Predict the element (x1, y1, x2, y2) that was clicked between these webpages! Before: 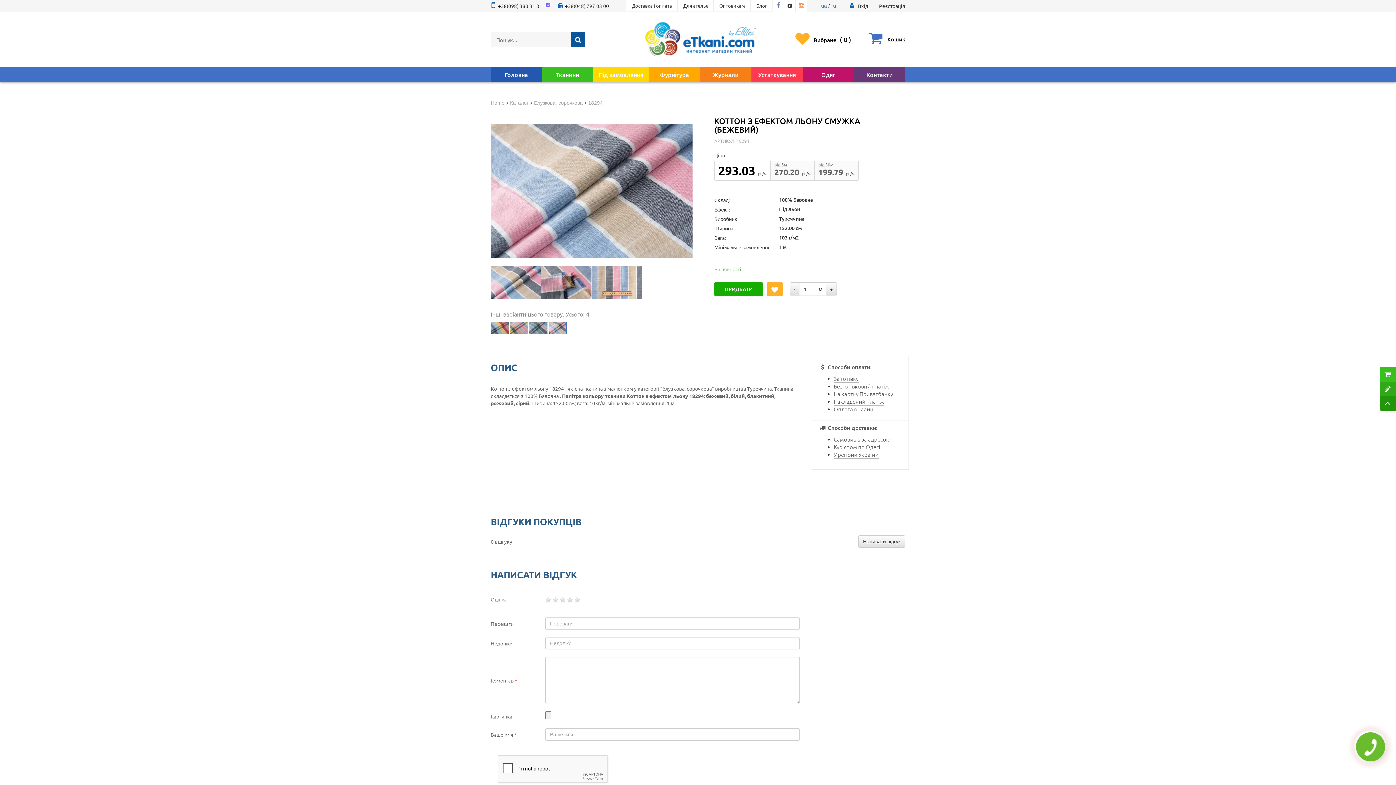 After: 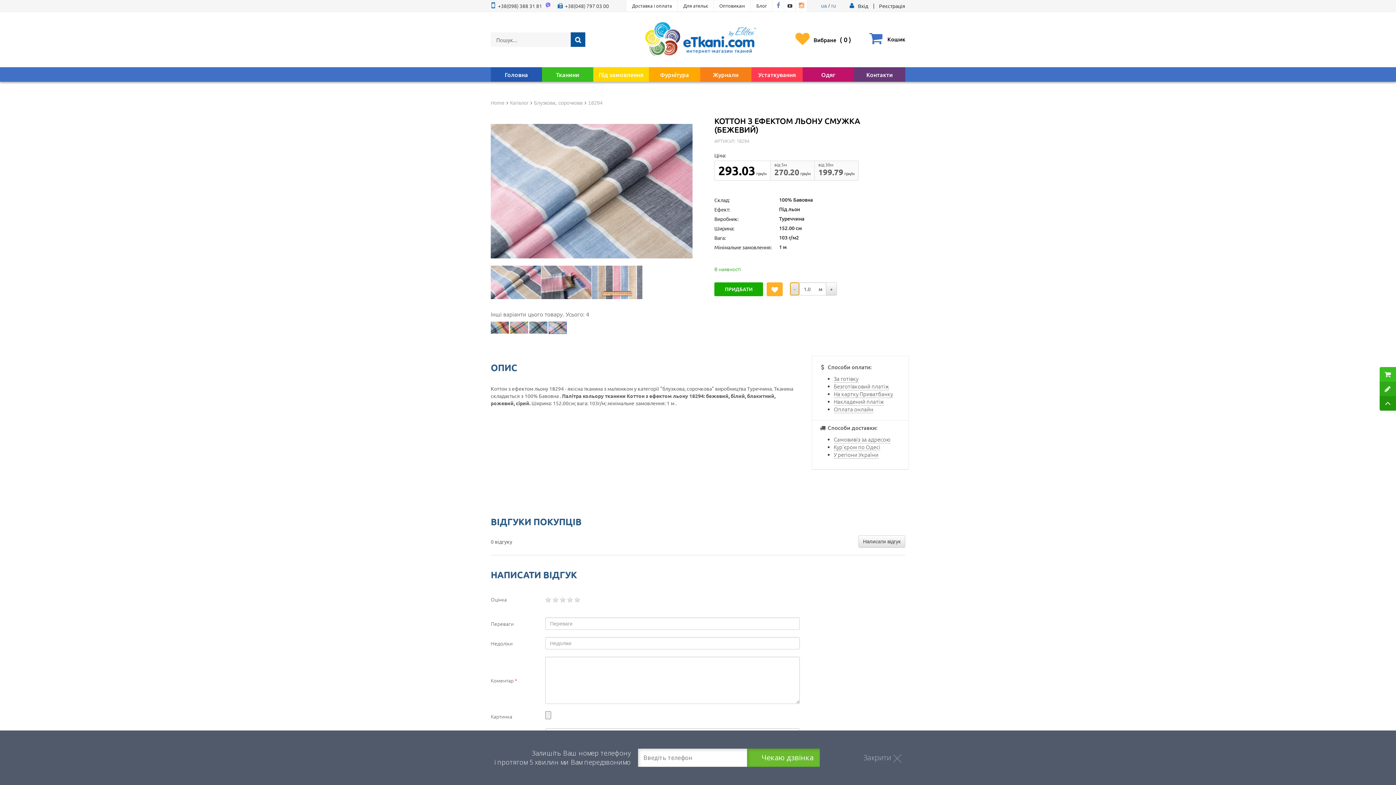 Action: label: - bbox: (790, 282, 799, 295)